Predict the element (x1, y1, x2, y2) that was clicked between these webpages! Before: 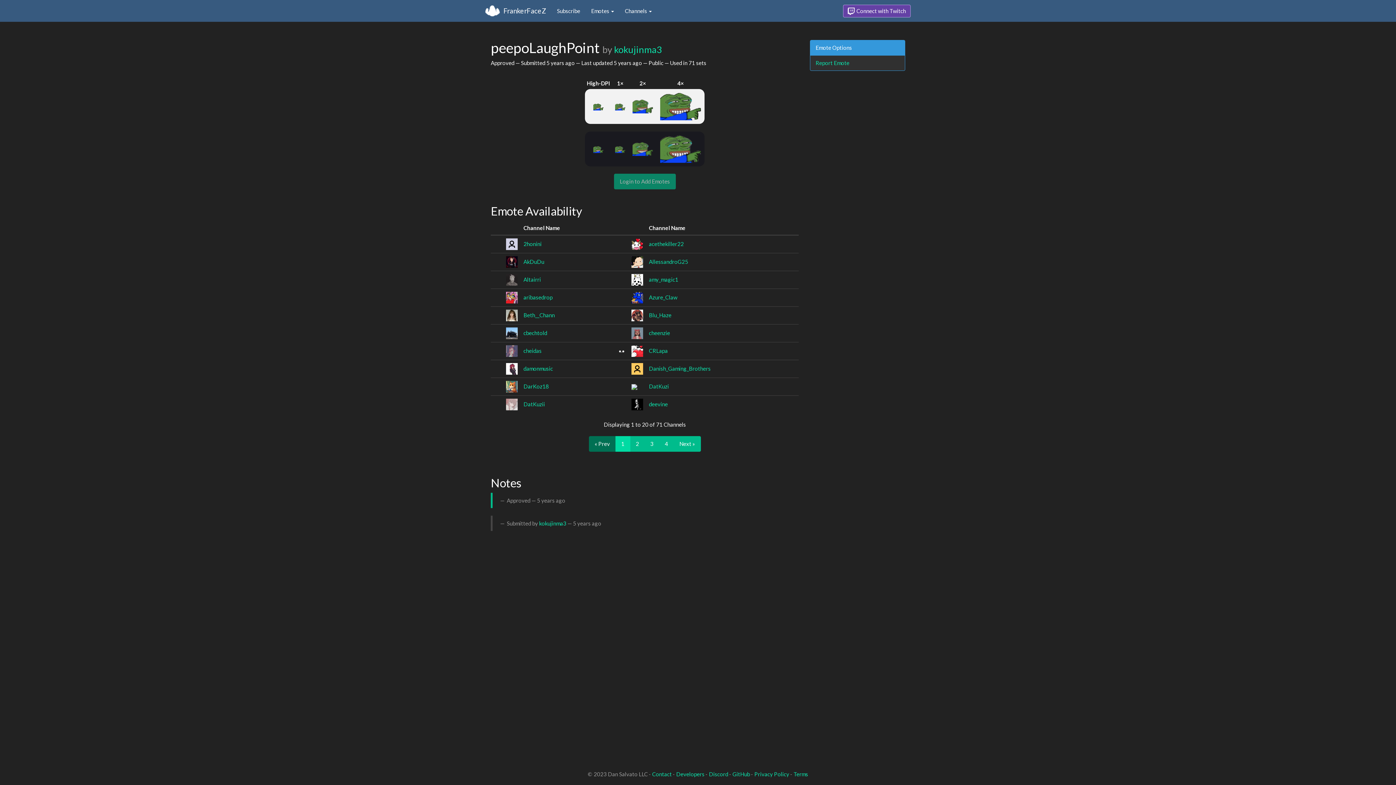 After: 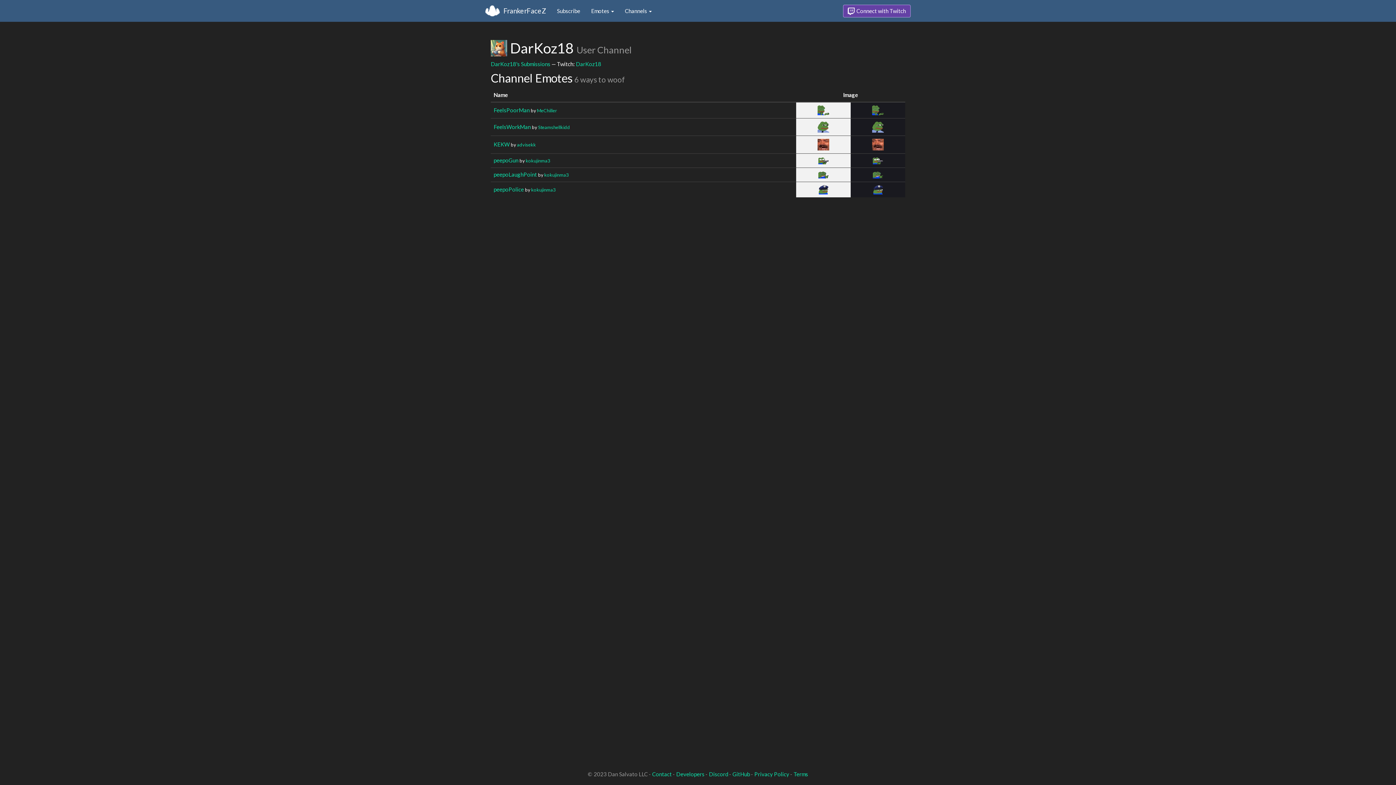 Action: bbox: (523, 383, 549, 389) label: DarKoz18